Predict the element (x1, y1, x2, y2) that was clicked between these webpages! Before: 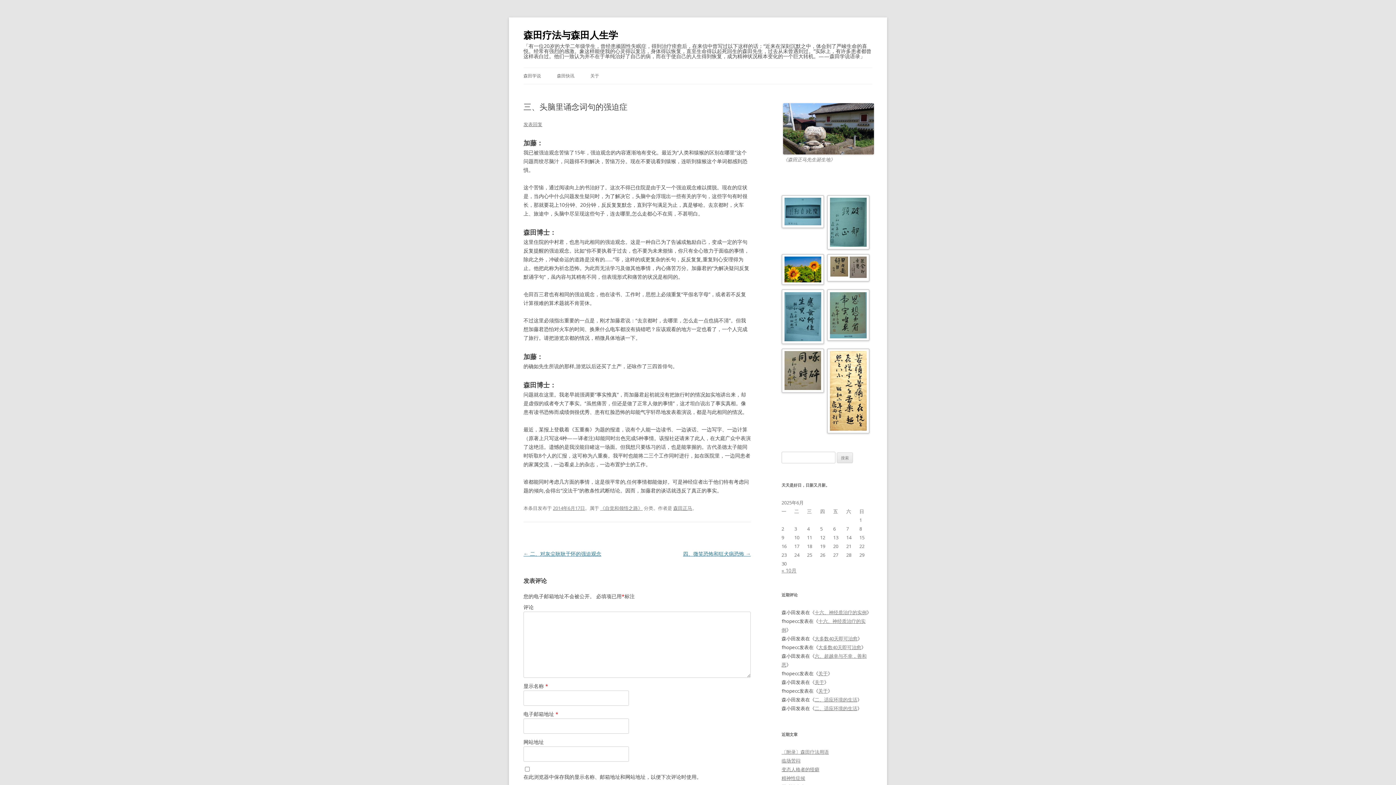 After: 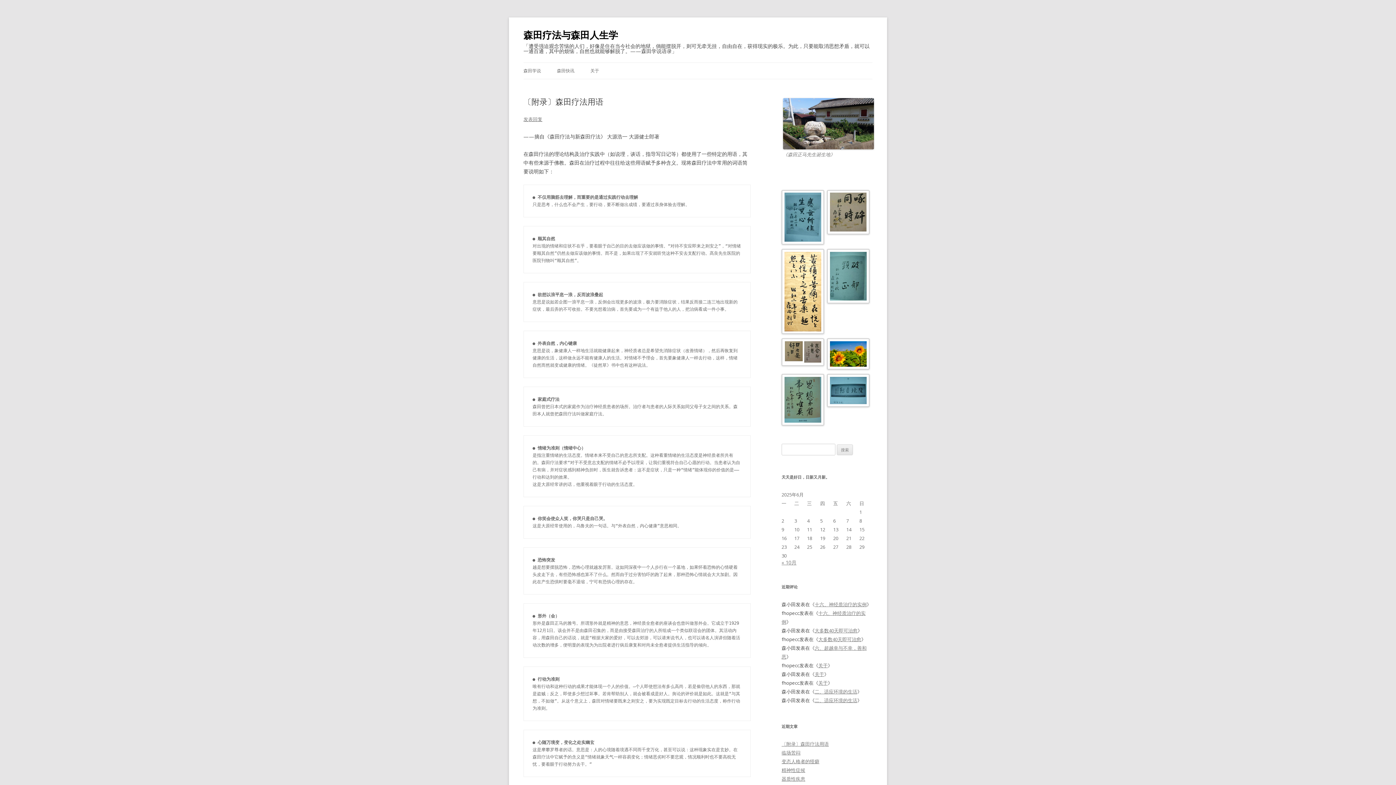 Action: label: 〔附录〕森田疗法用语 bbox: (781, 749, 829, 755)